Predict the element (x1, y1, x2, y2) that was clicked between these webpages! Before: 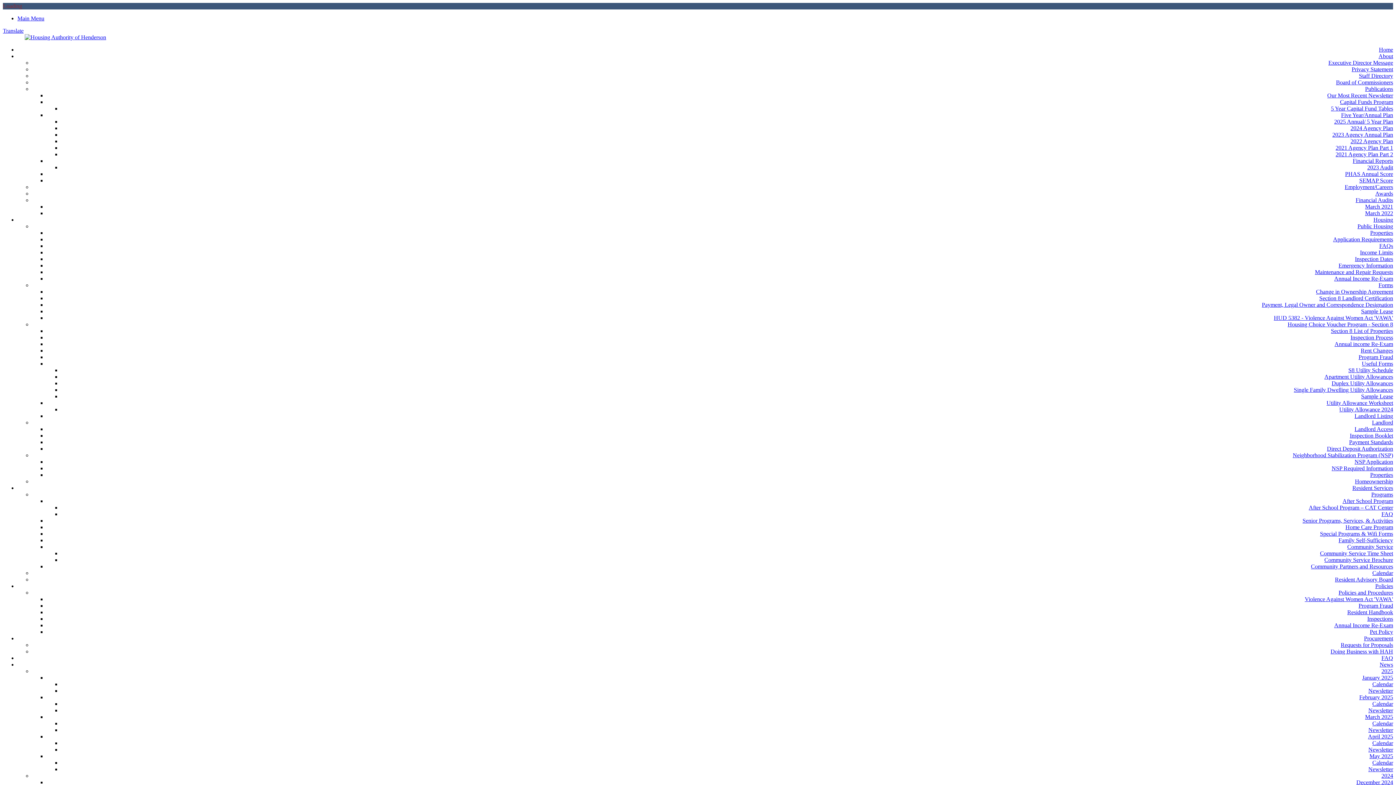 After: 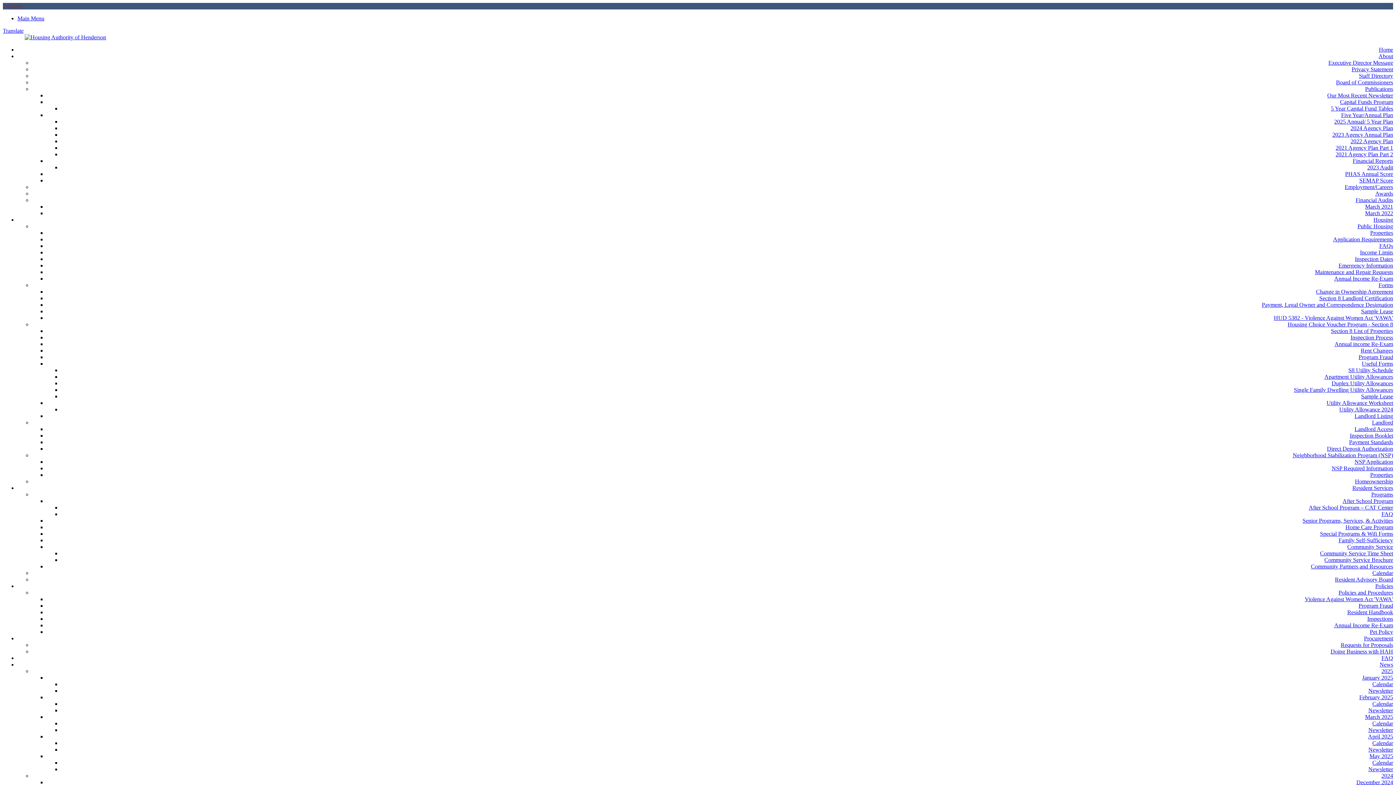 Action: label: 2024 Agency Plan bbox: (1350, 125, 1393, 131)